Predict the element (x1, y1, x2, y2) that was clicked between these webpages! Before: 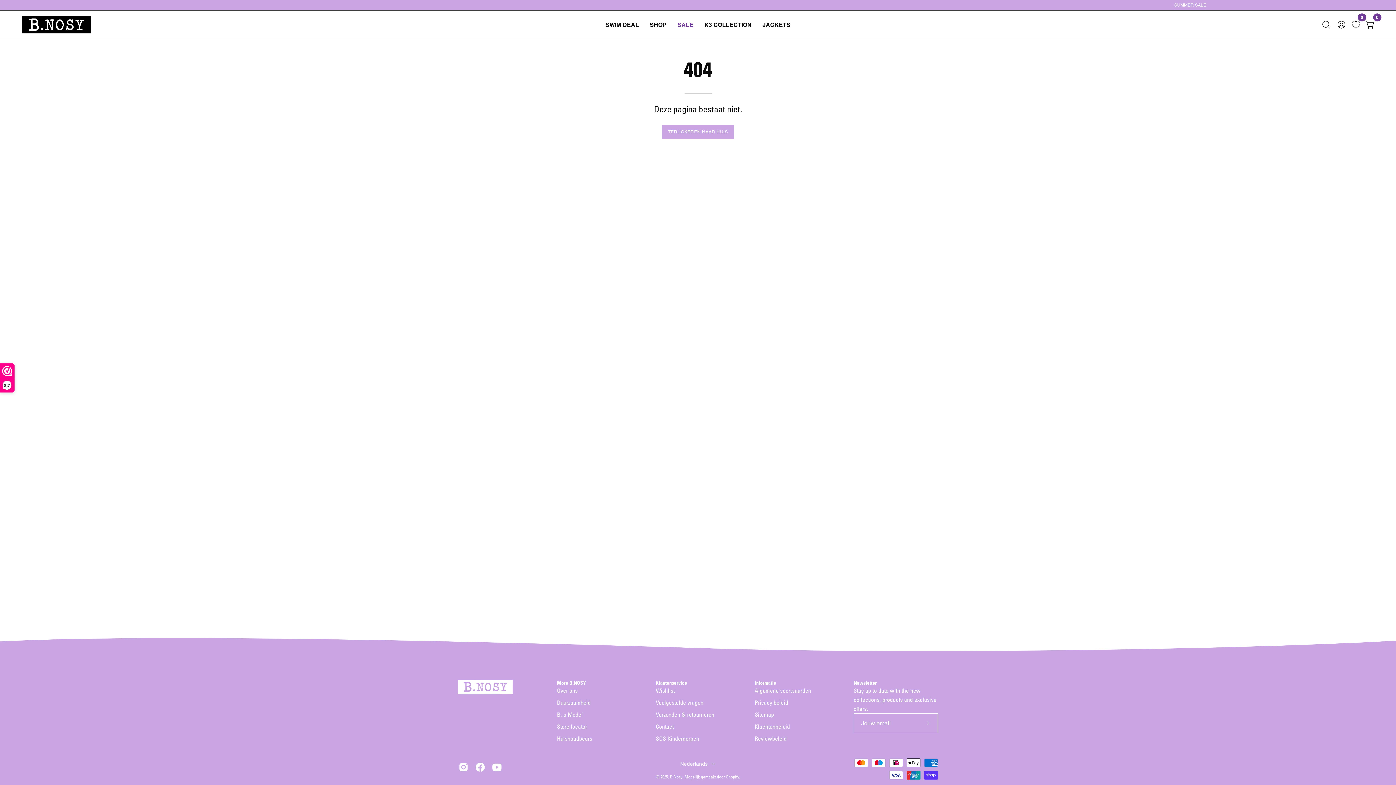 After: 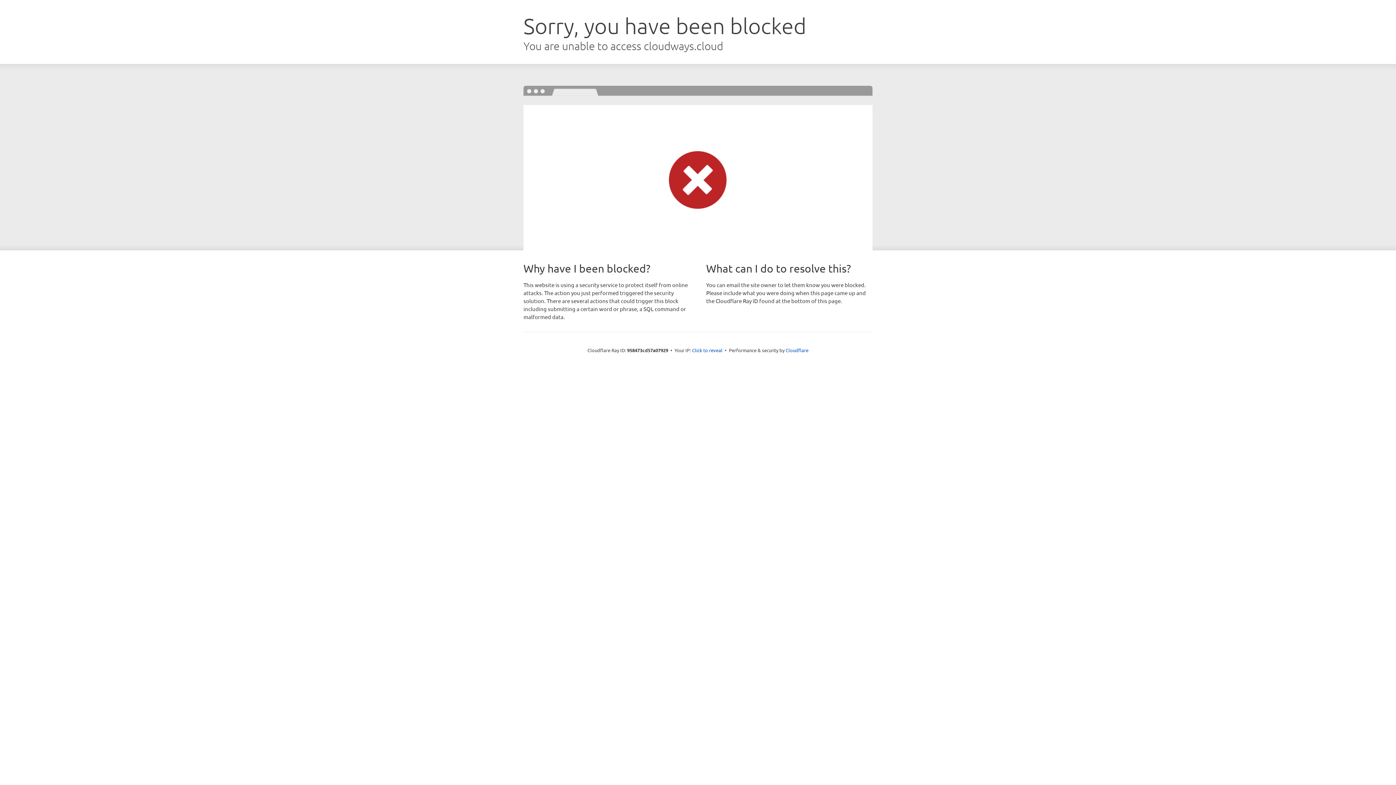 Action: bbox: (1349, 18, 1362, 31) label: 0